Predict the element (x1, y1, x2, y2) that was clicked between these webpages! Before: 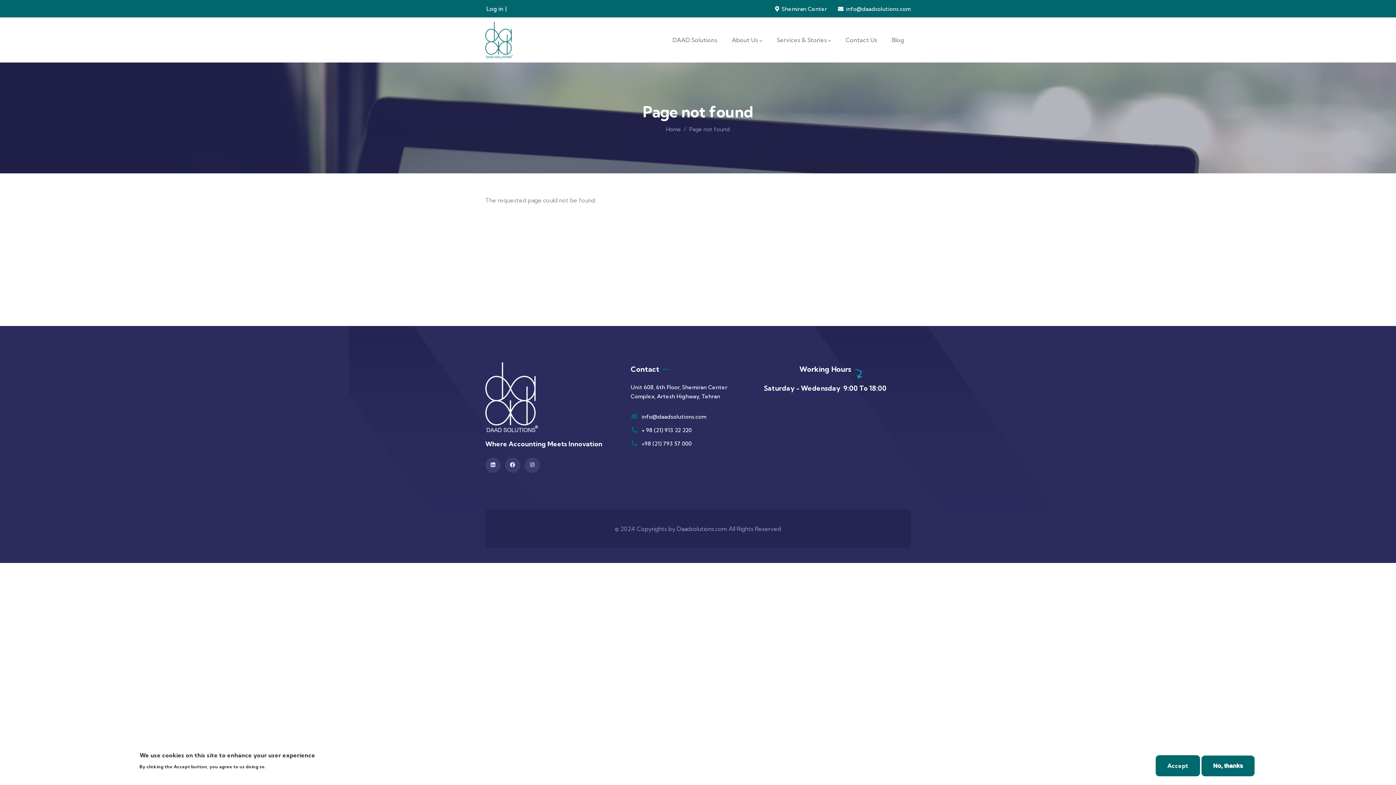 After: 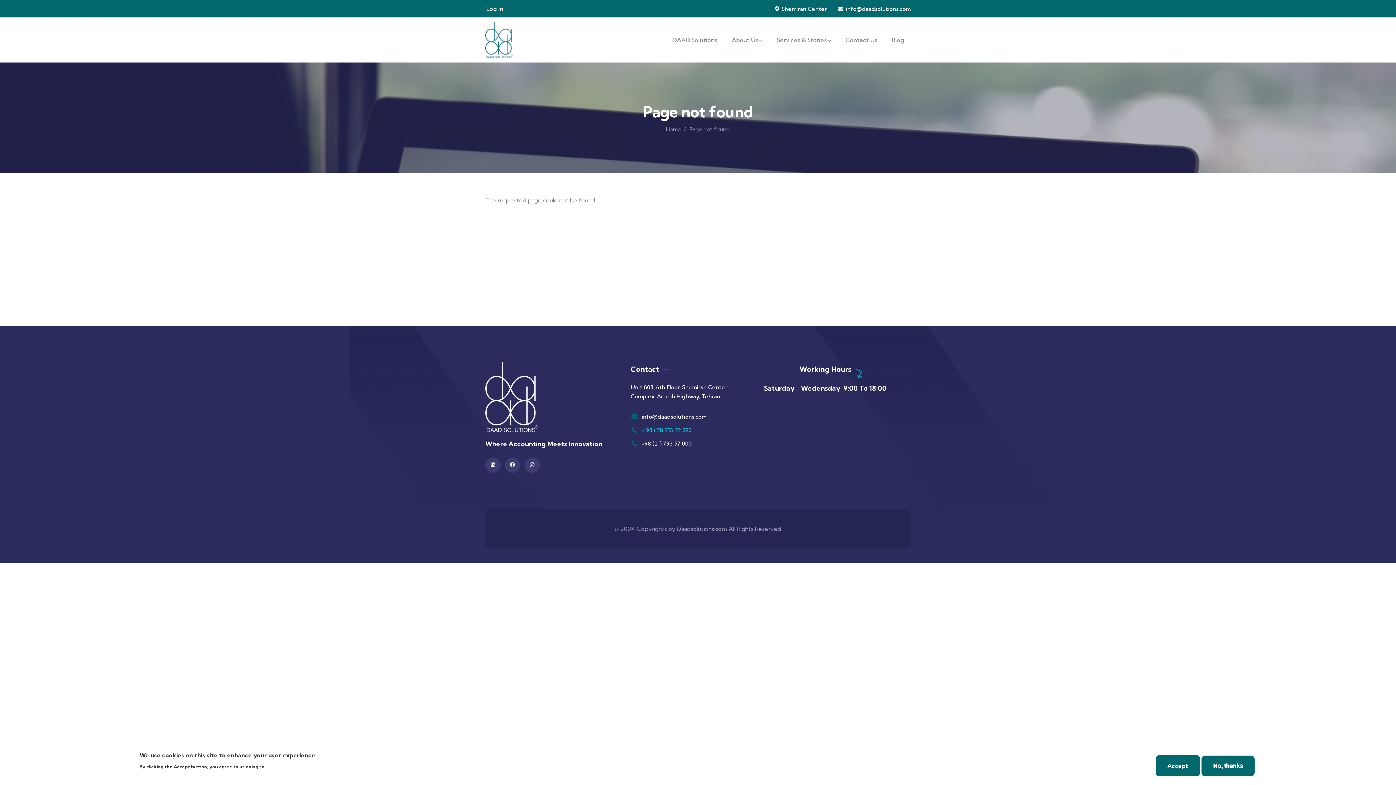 Action: bbox: (630, 426, 691, 433) label: + 98 (21) 913 22 220